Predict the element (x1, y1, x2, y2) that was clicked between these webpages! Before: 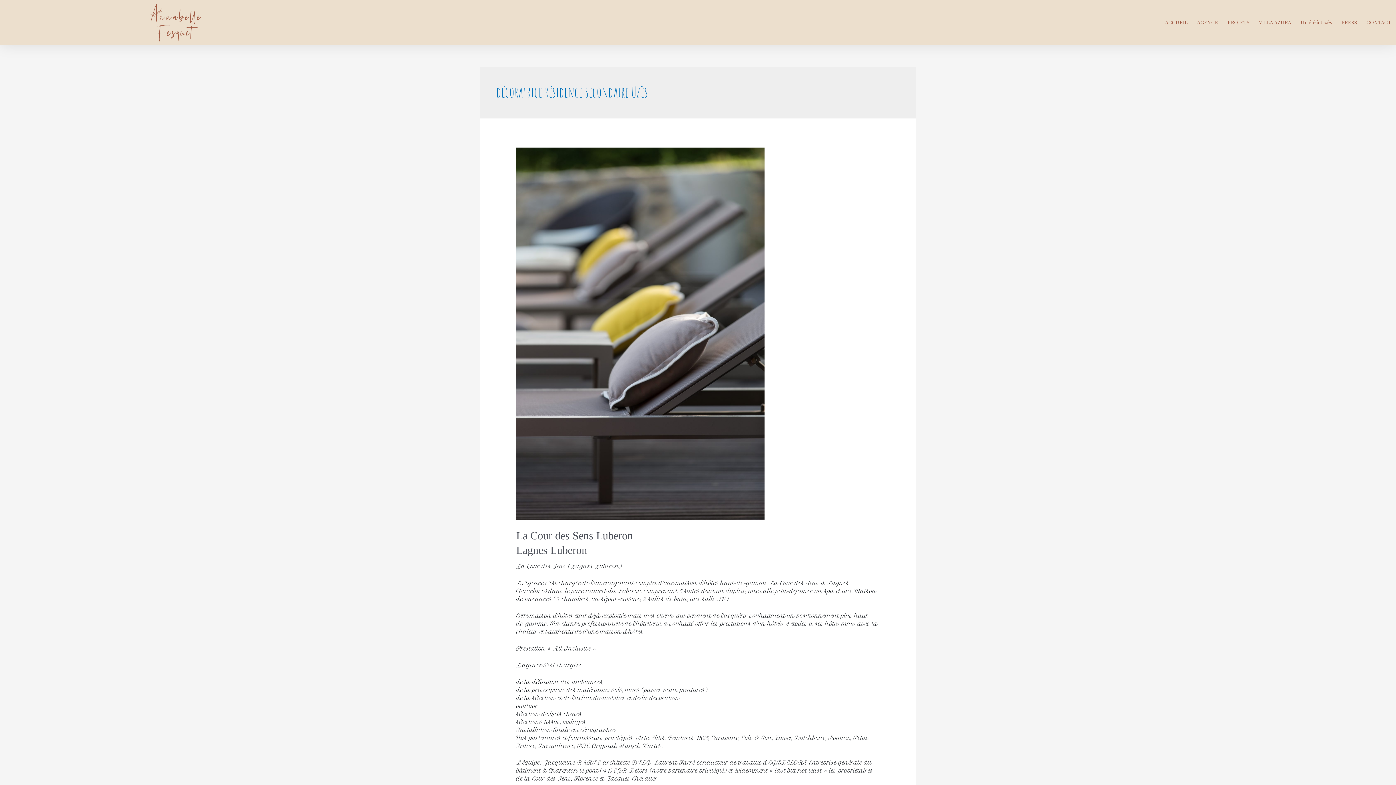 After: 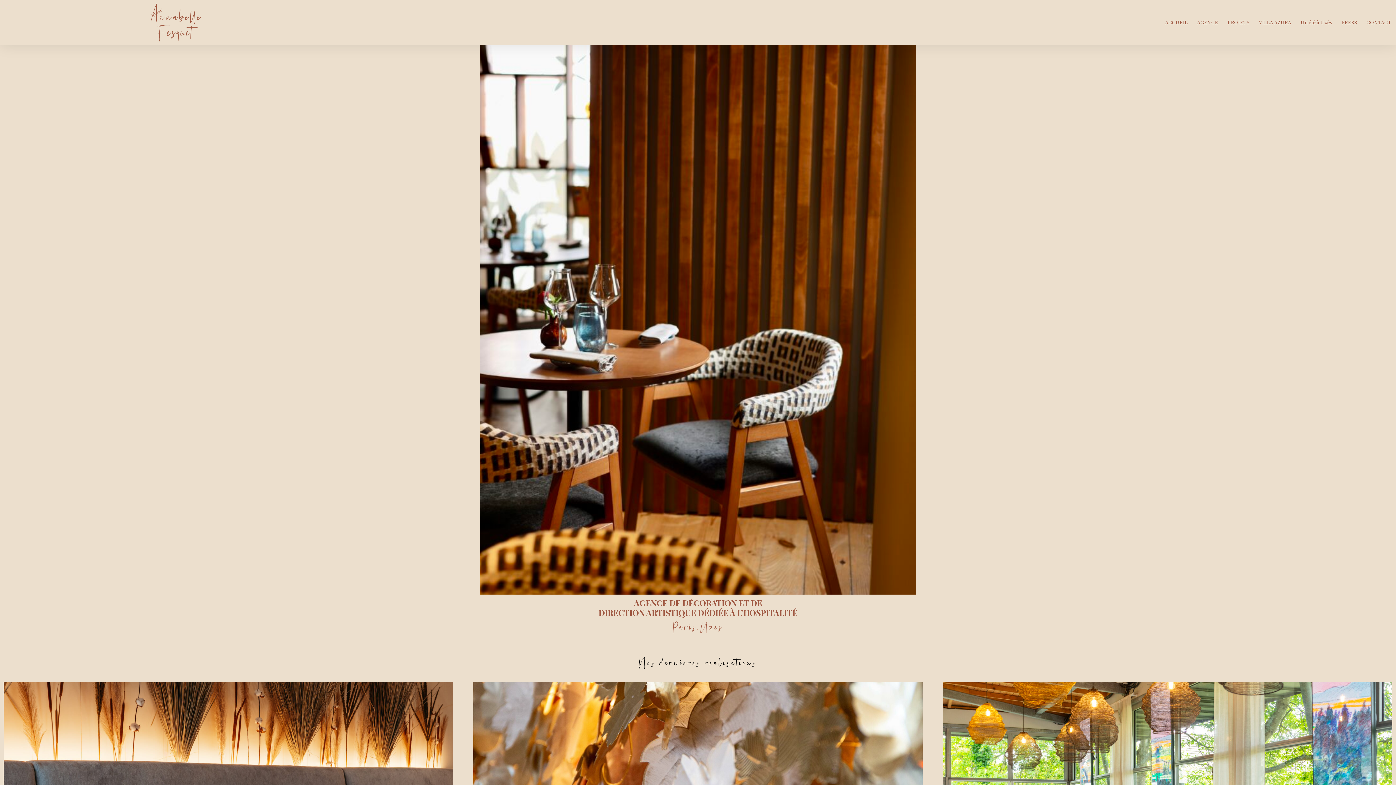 Action: bbox: (137, 3, 213, 41)